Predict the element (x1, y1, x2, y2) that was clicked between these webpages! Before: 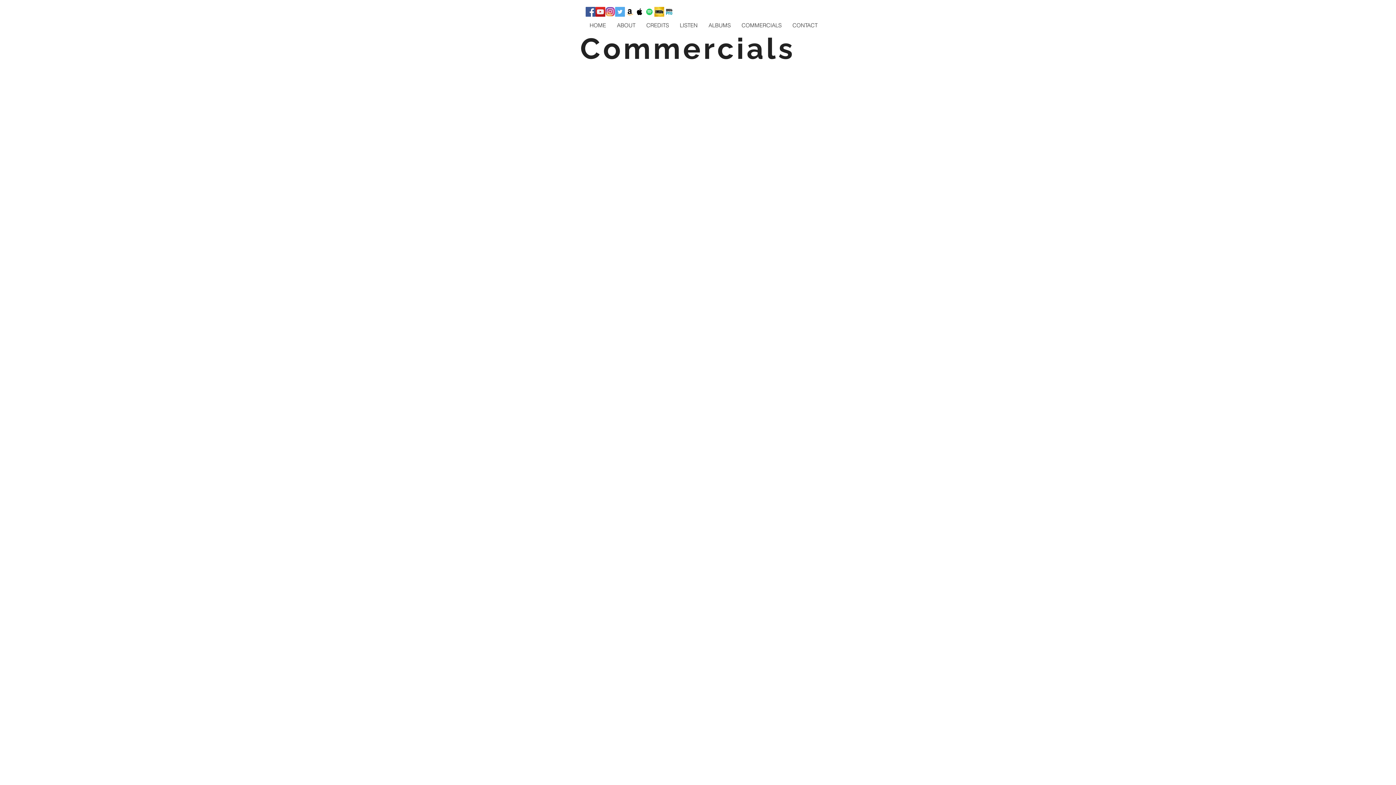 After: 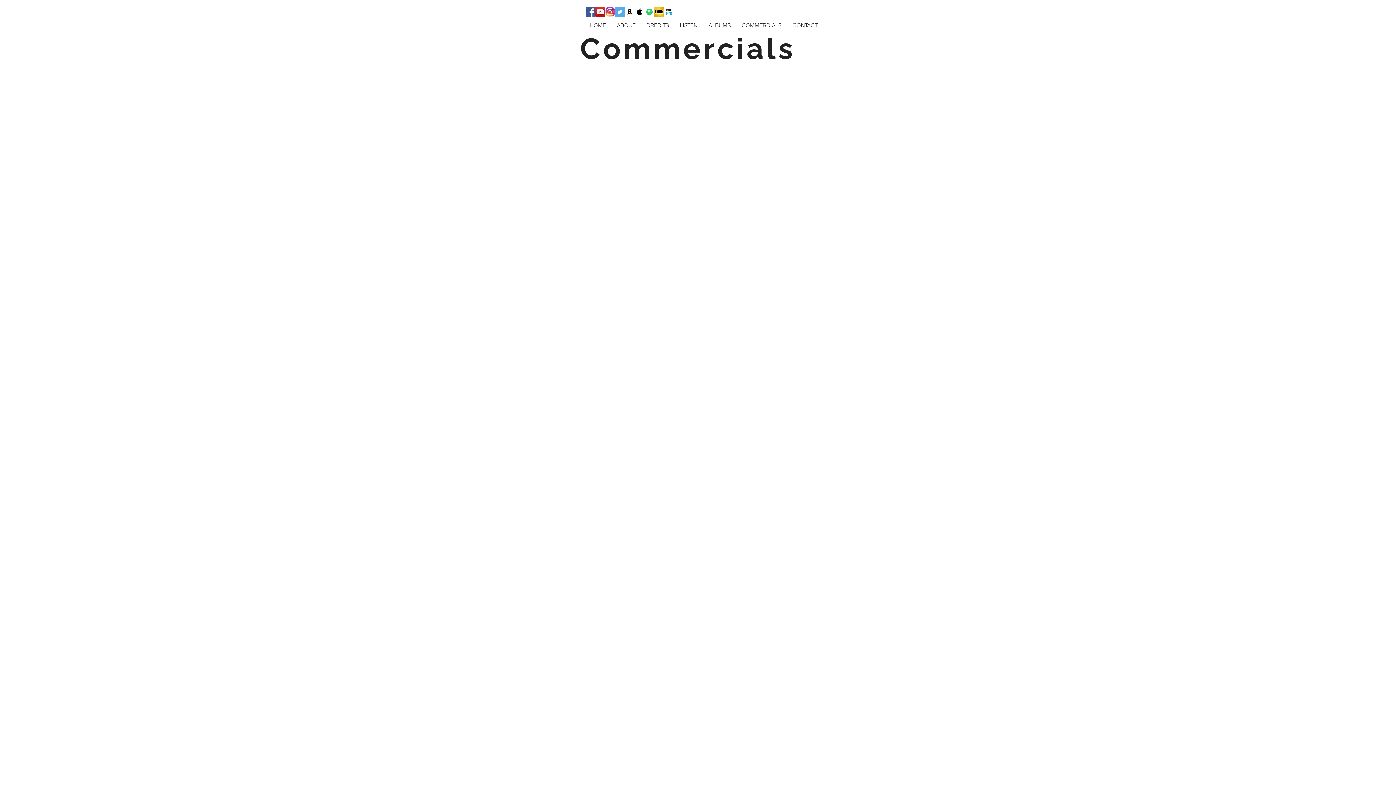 Action: bbox: (595, 6, 605, 16) label: YouTube Social  Icon